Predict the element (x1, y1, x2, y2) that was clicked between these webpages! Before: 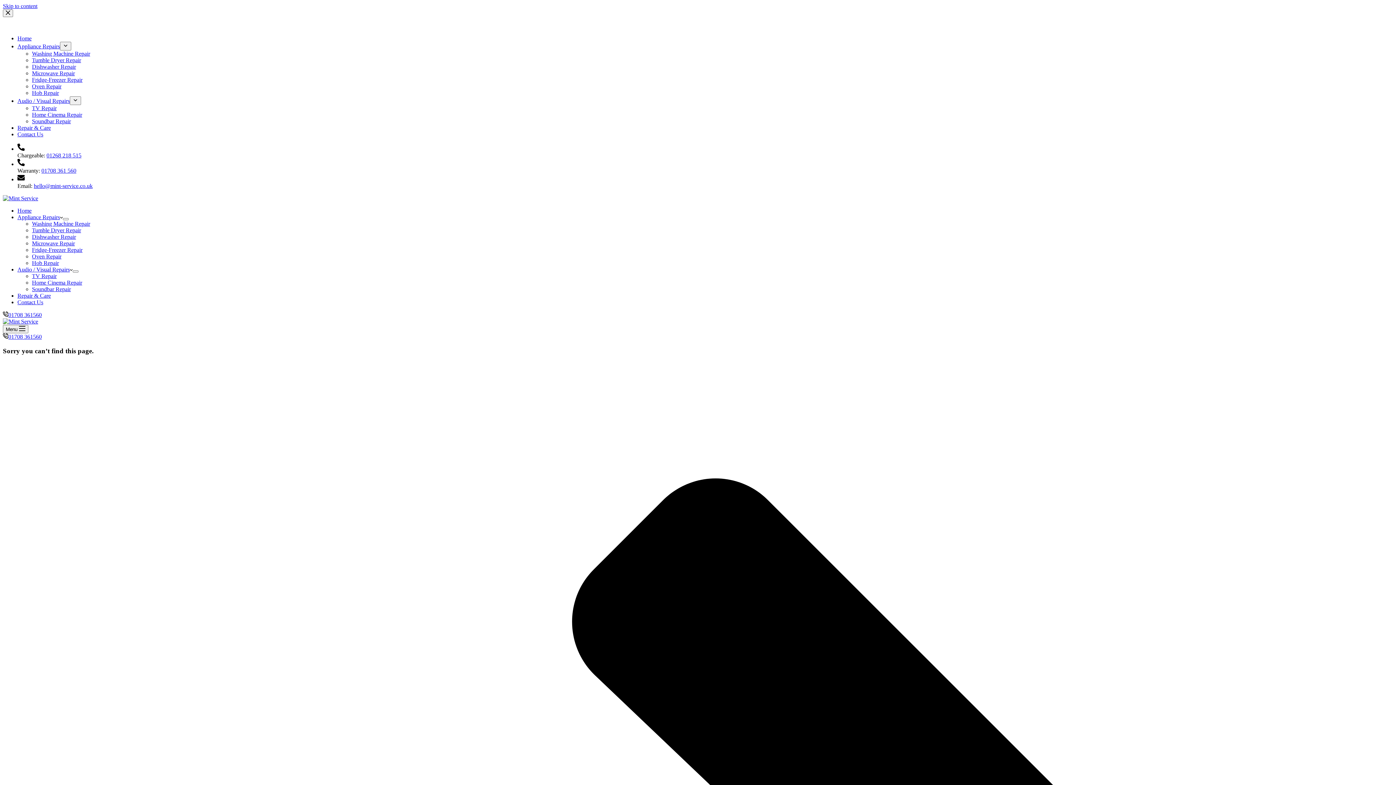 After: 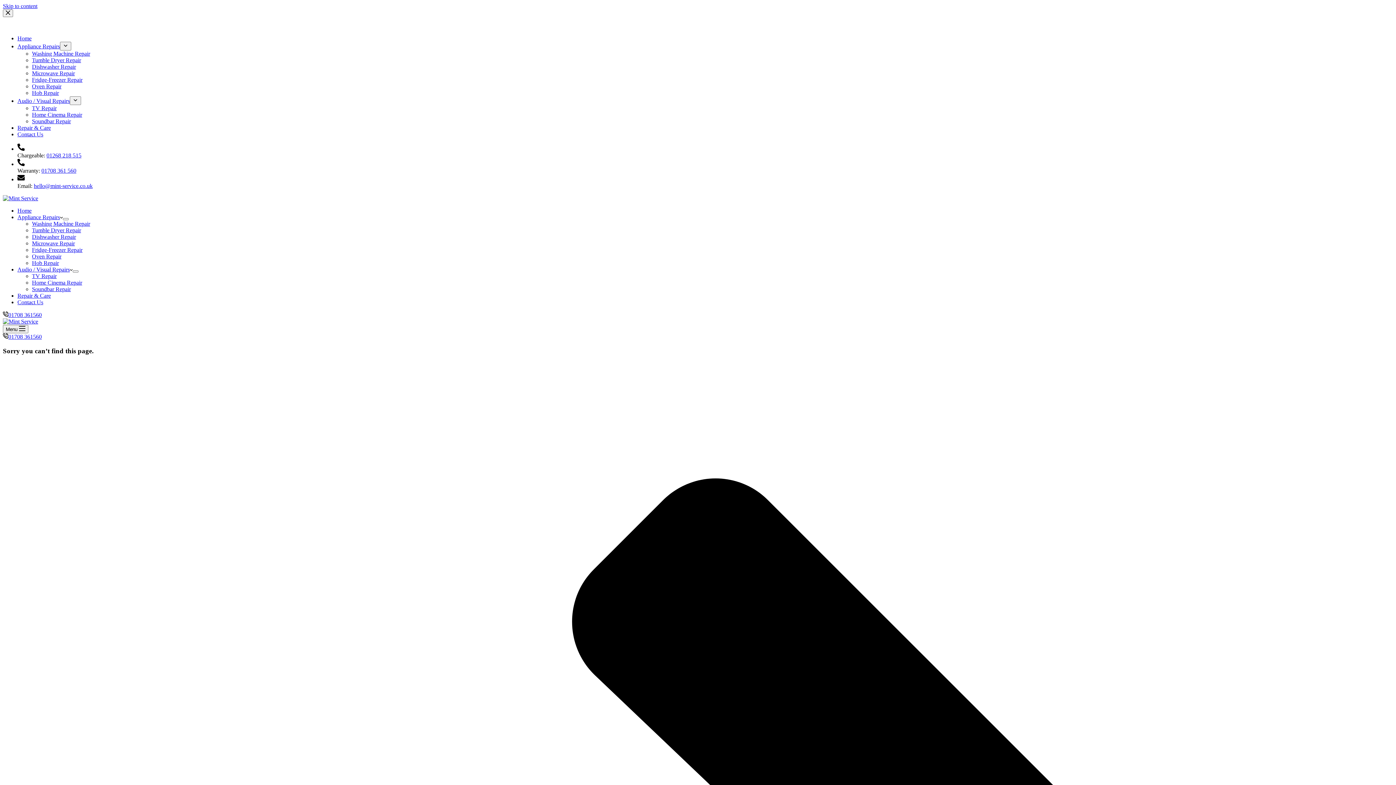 Action: bbox: (2, 312, 41, 318) label: 01708 361560